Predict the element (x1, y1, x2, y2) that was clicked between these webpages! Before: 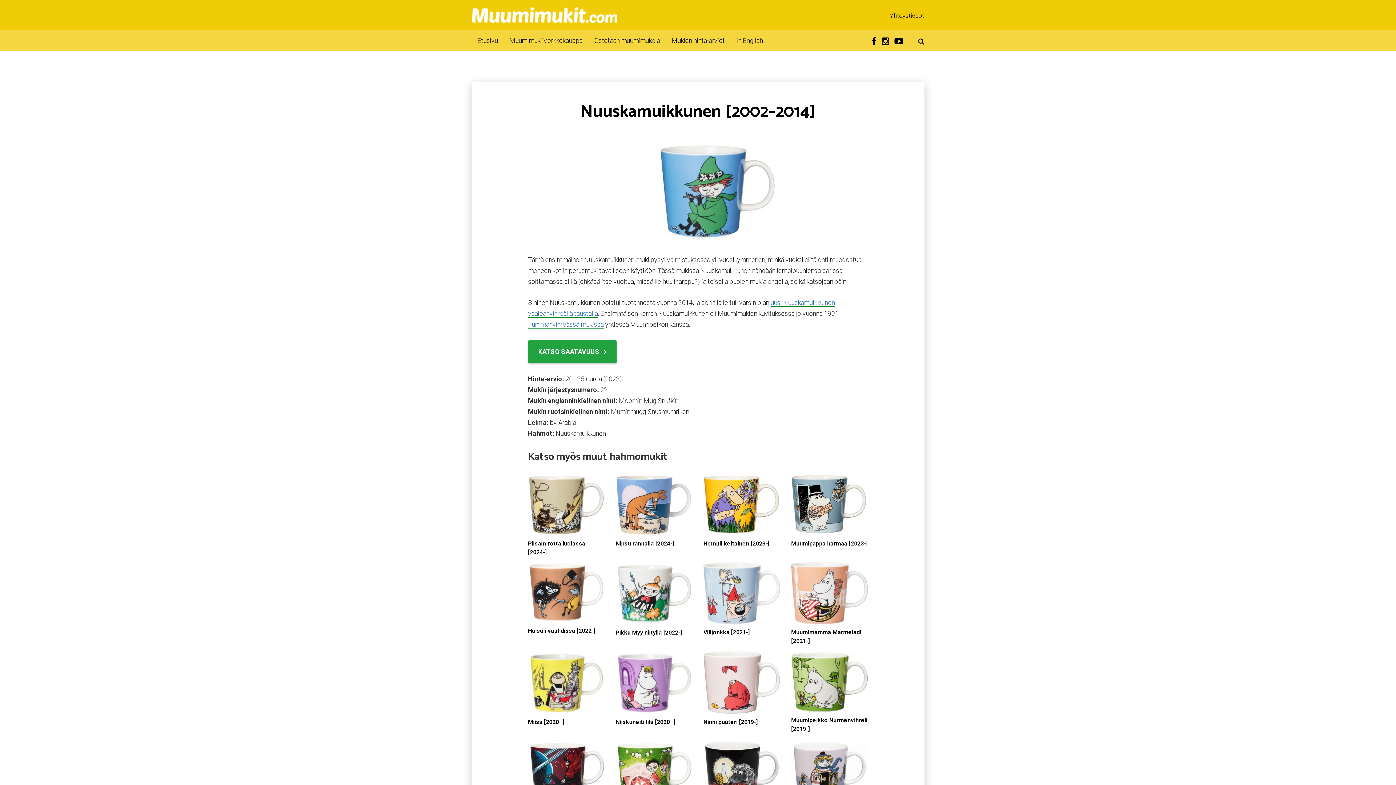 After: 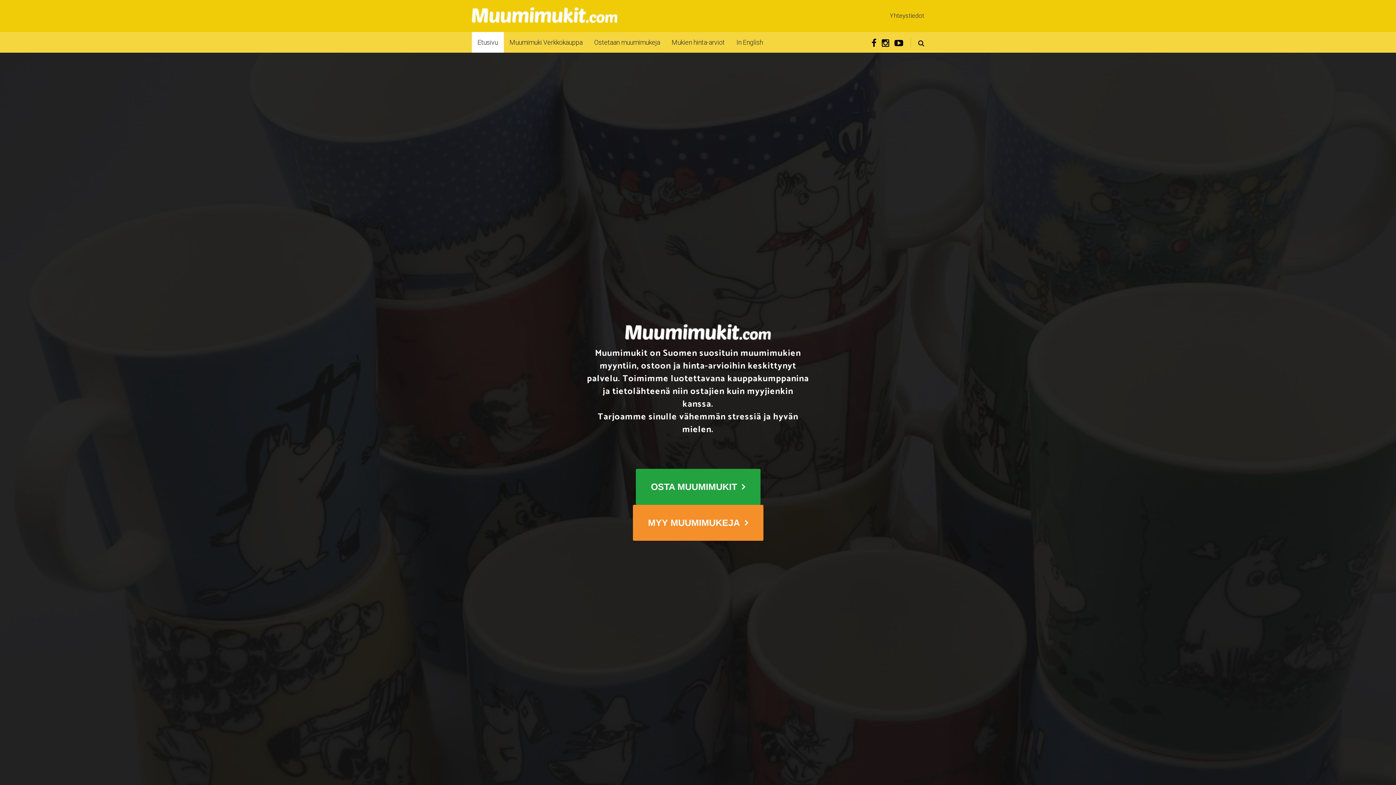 Action: bbox: (471, 8, 617, 15)